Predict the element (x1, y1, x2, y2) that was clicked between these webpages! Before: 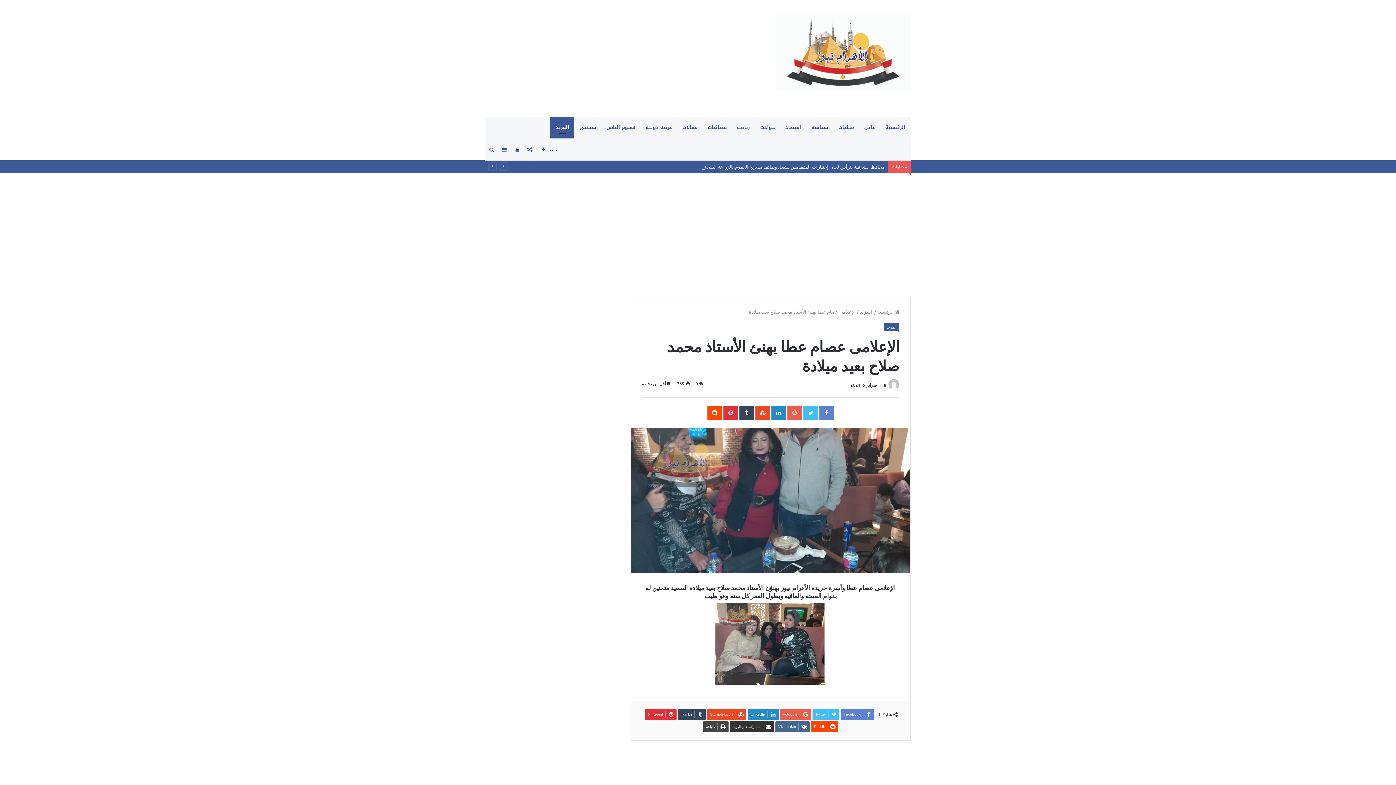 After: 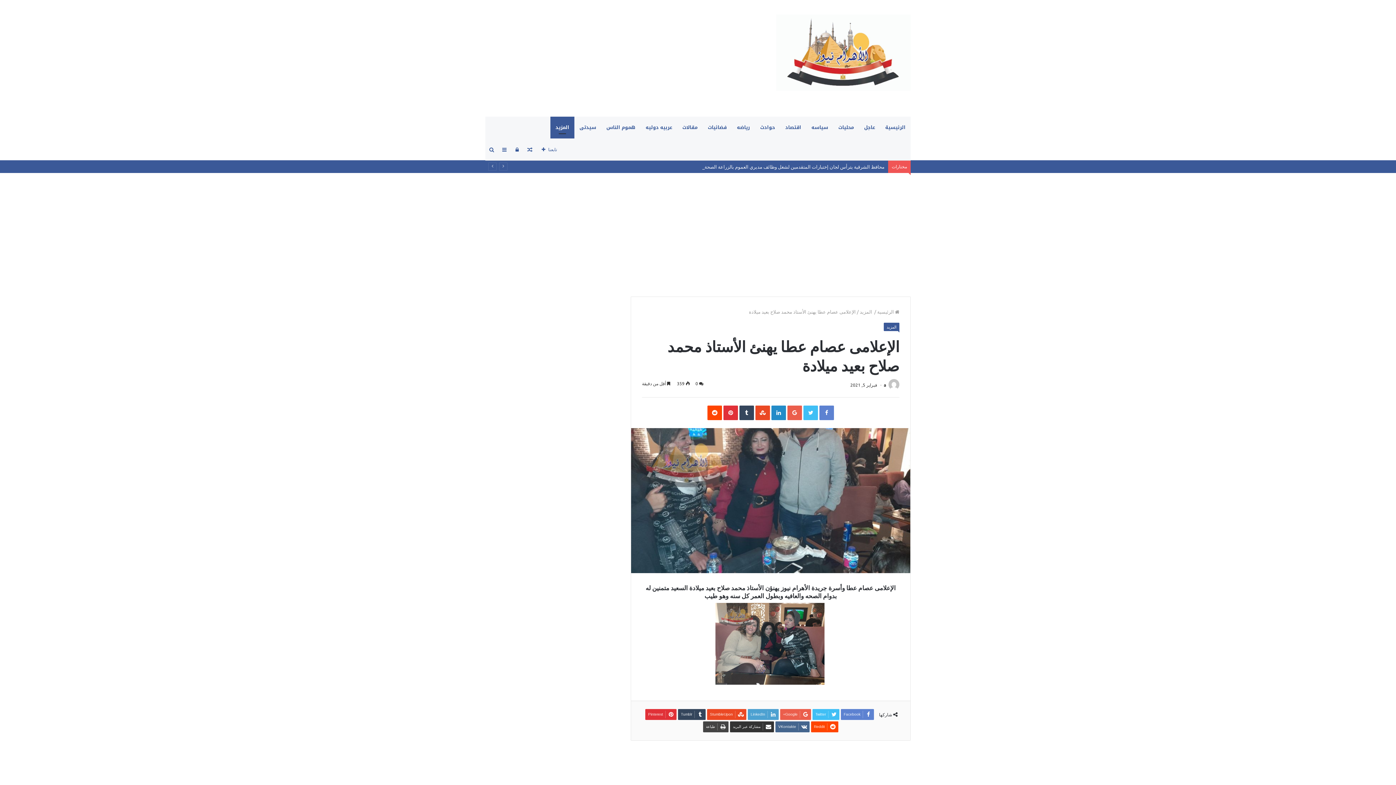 Action: bbox: (748, 709, 778, 720) label: LinkedIn